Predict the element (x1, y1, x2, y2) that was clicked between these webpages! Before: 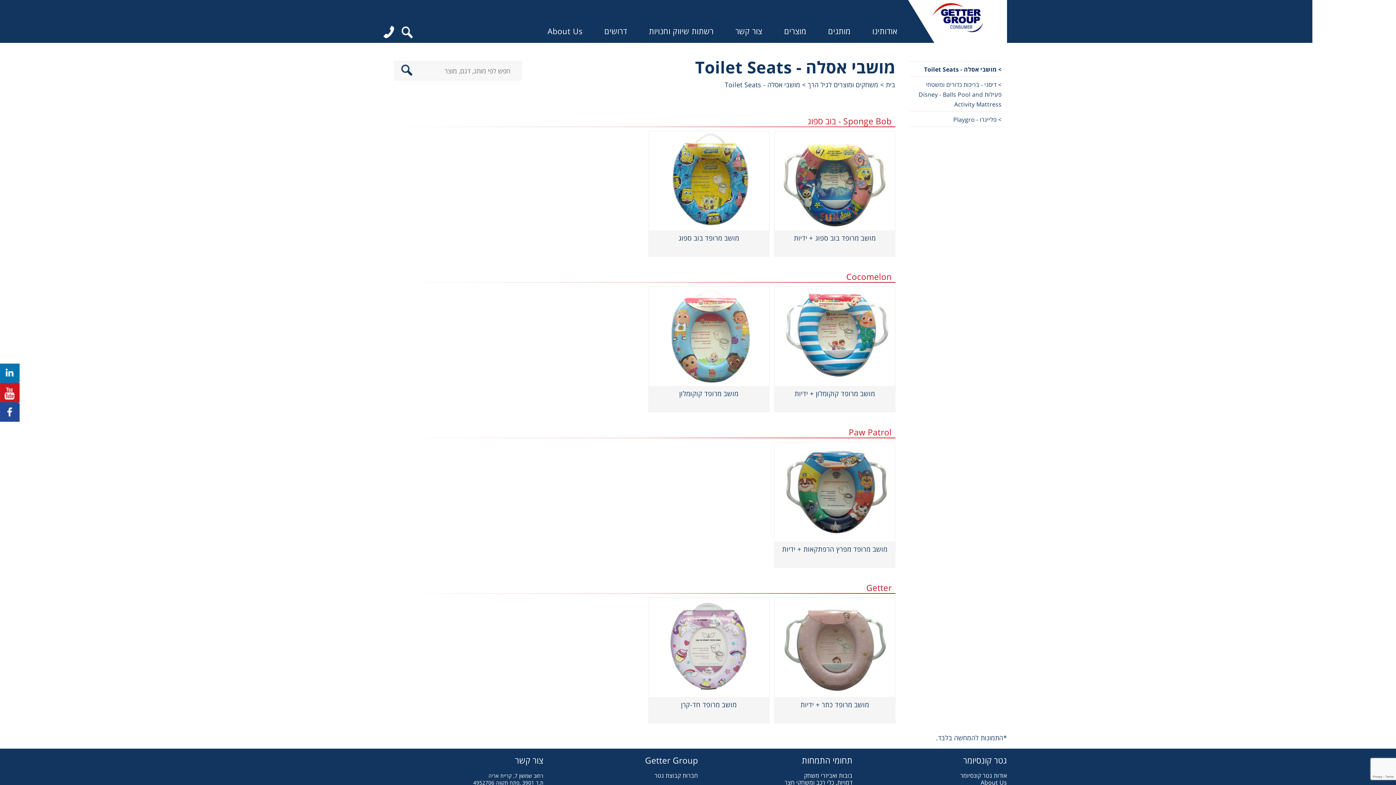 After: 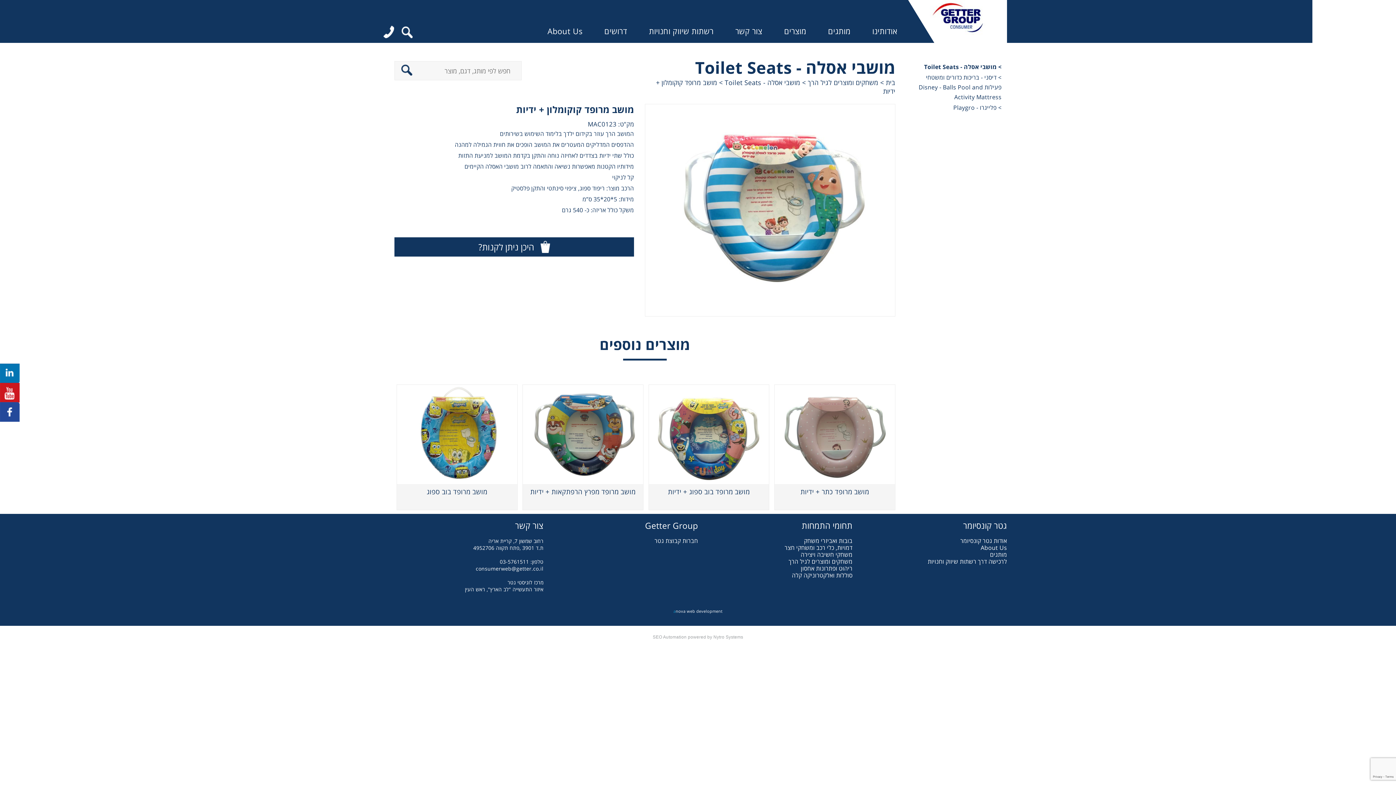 Action: bbox: (774, 286, 895, 412) label: מושב מרופד קוקומלון + ידיות

היכן לקנות